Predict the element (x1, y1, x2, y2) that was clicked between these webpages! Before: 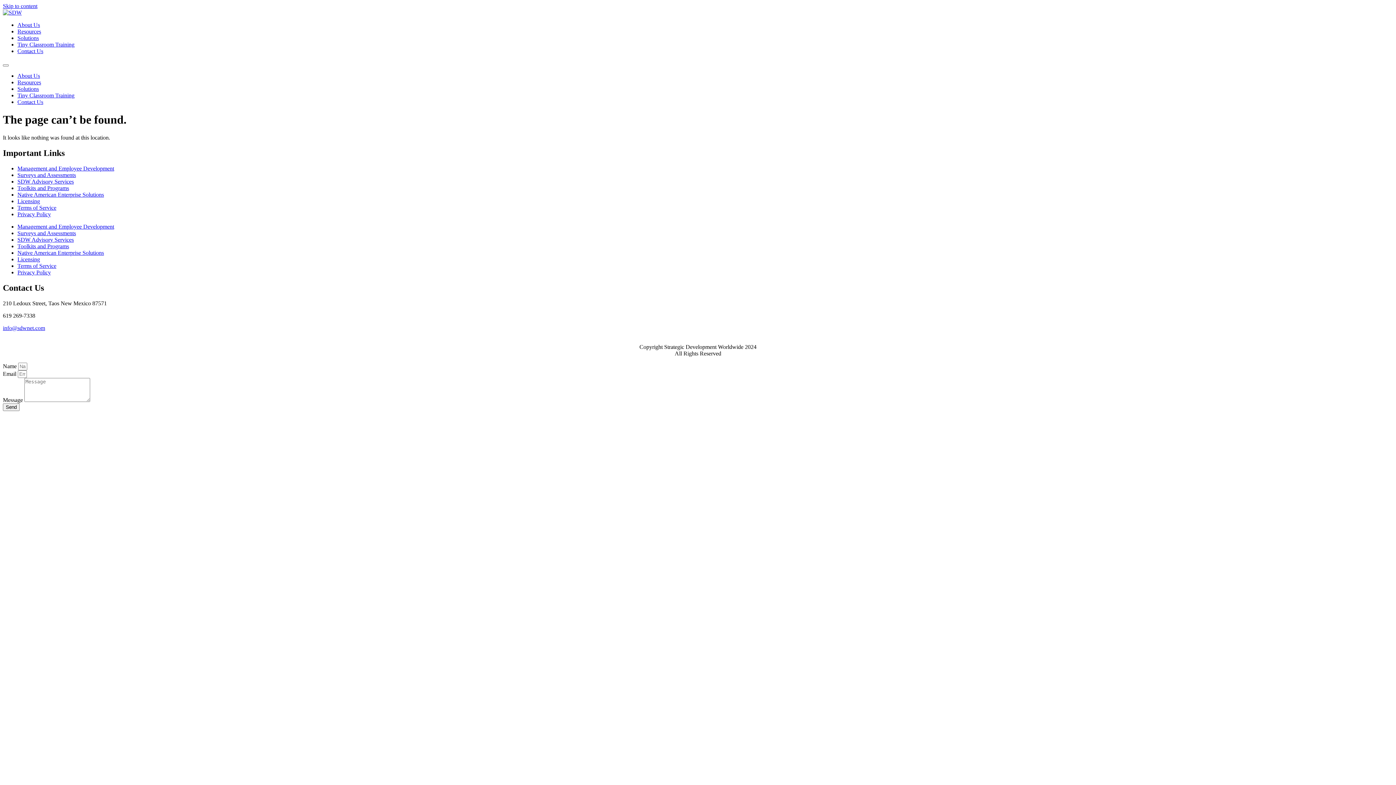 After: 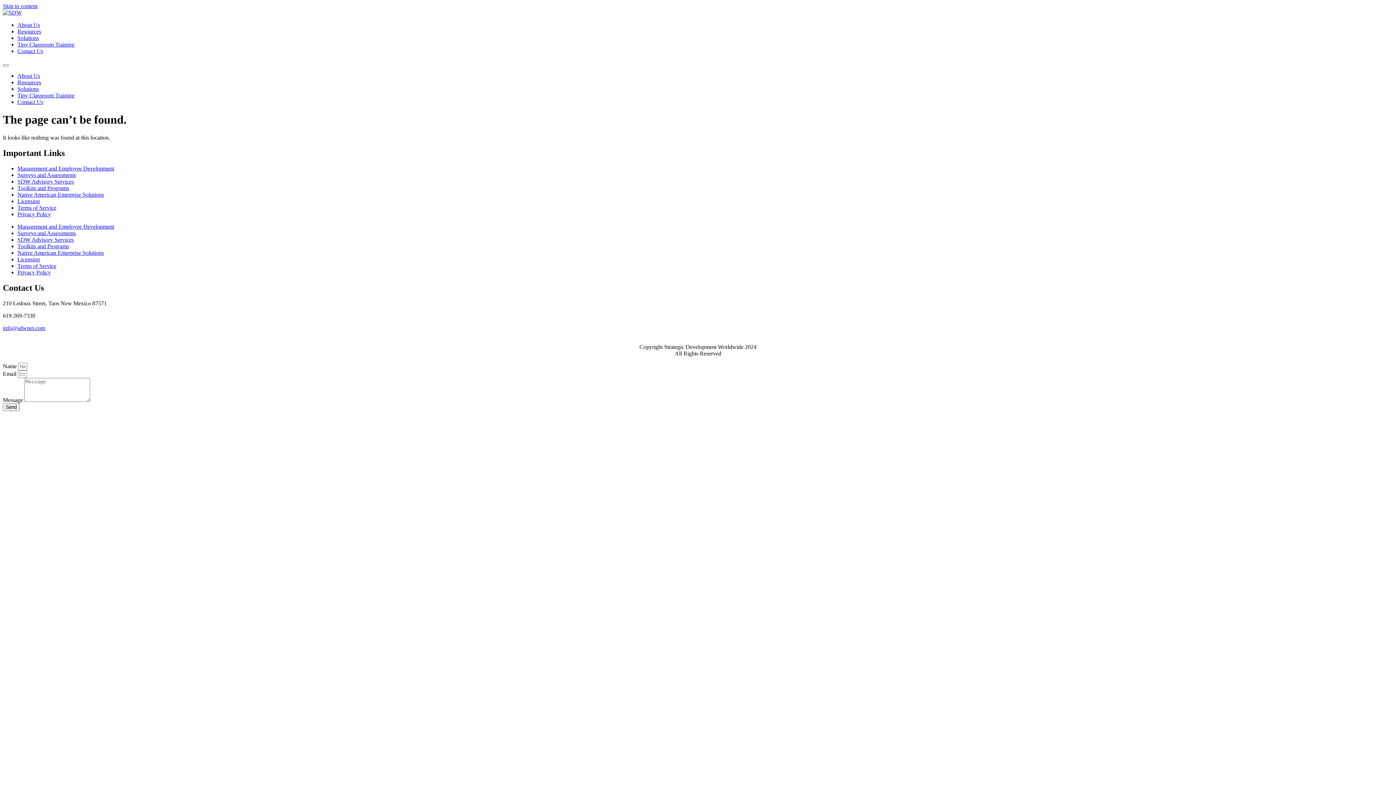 Action: bbox: (2, 324, 45, 331) label: info@sdwnet.com